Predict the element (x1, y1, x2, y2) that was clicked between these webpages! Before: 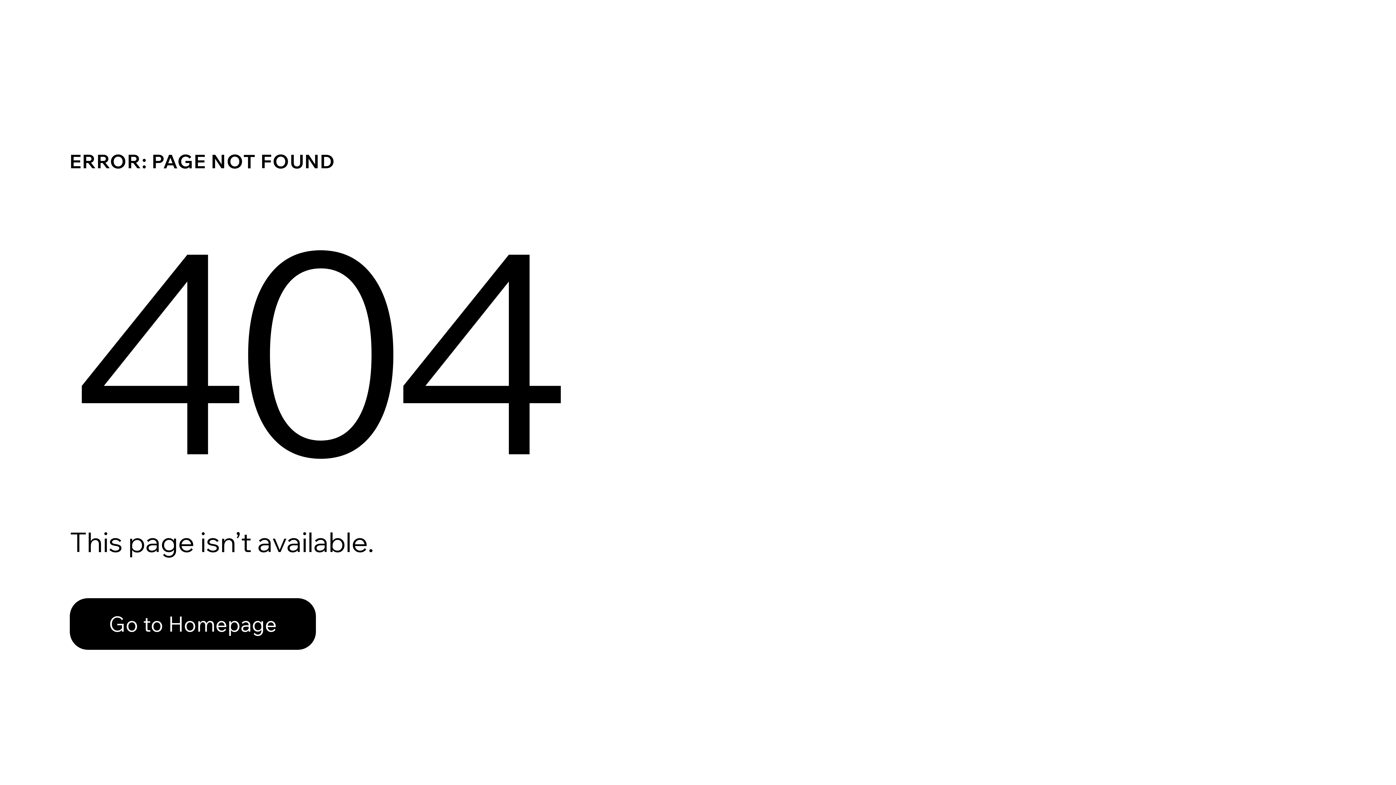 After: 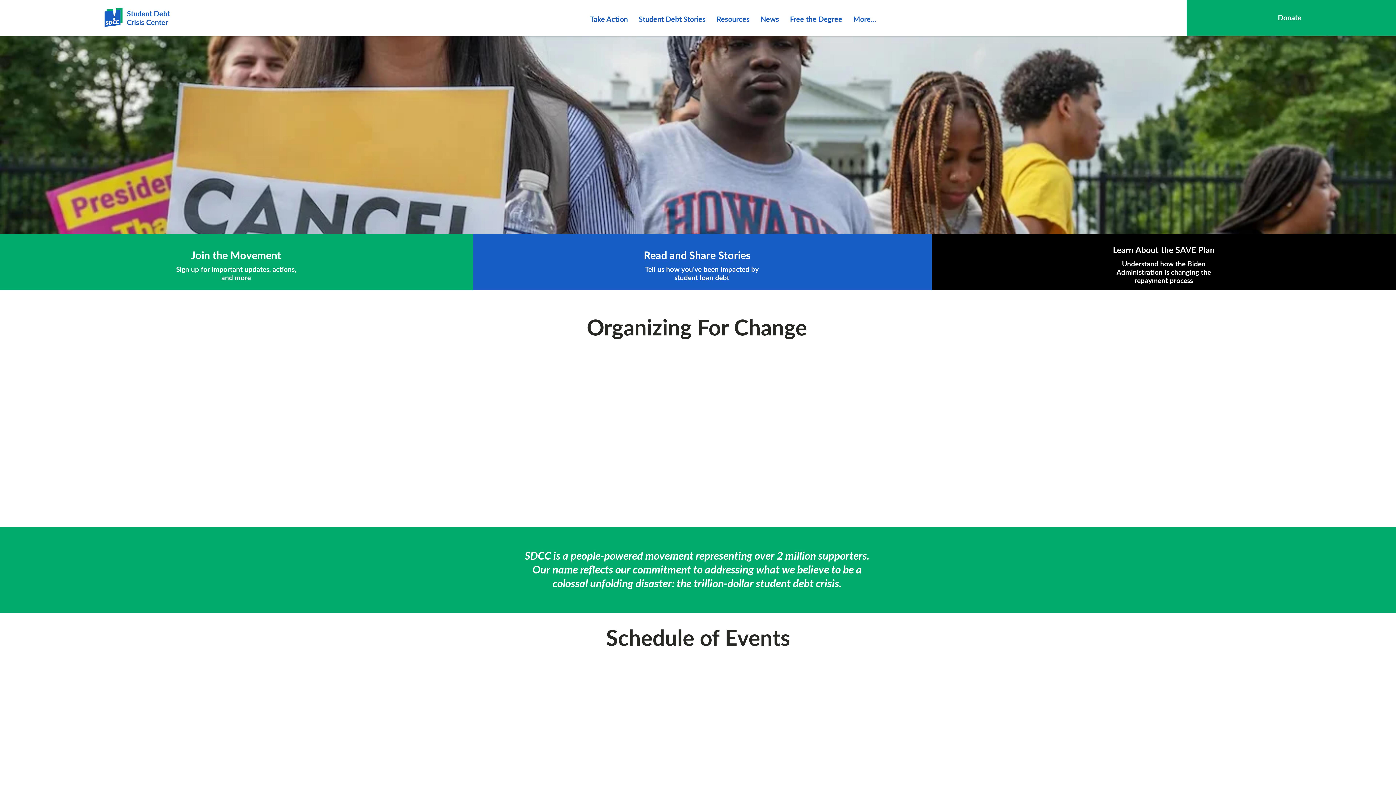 Action: bbox: (69, 582, 768, 659) label: Go to Homepage